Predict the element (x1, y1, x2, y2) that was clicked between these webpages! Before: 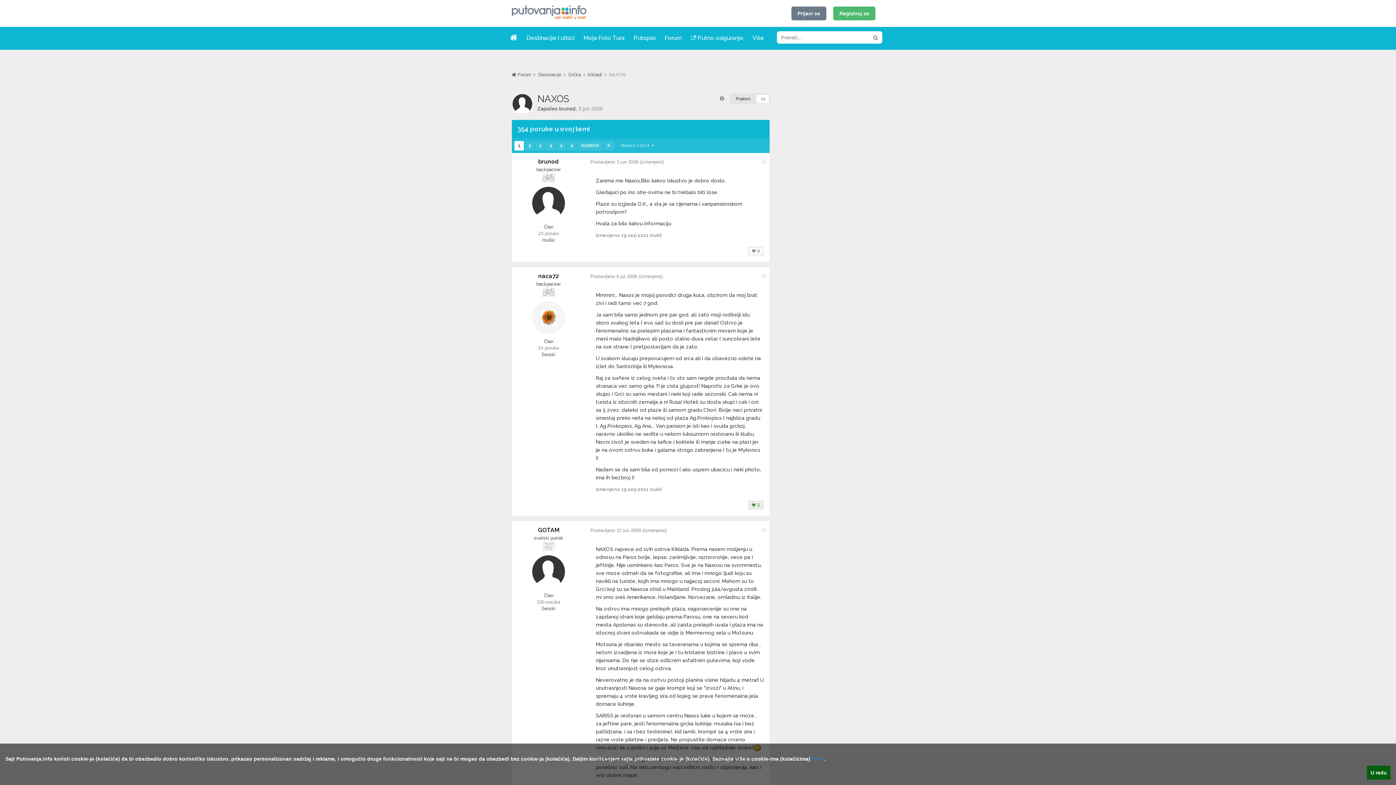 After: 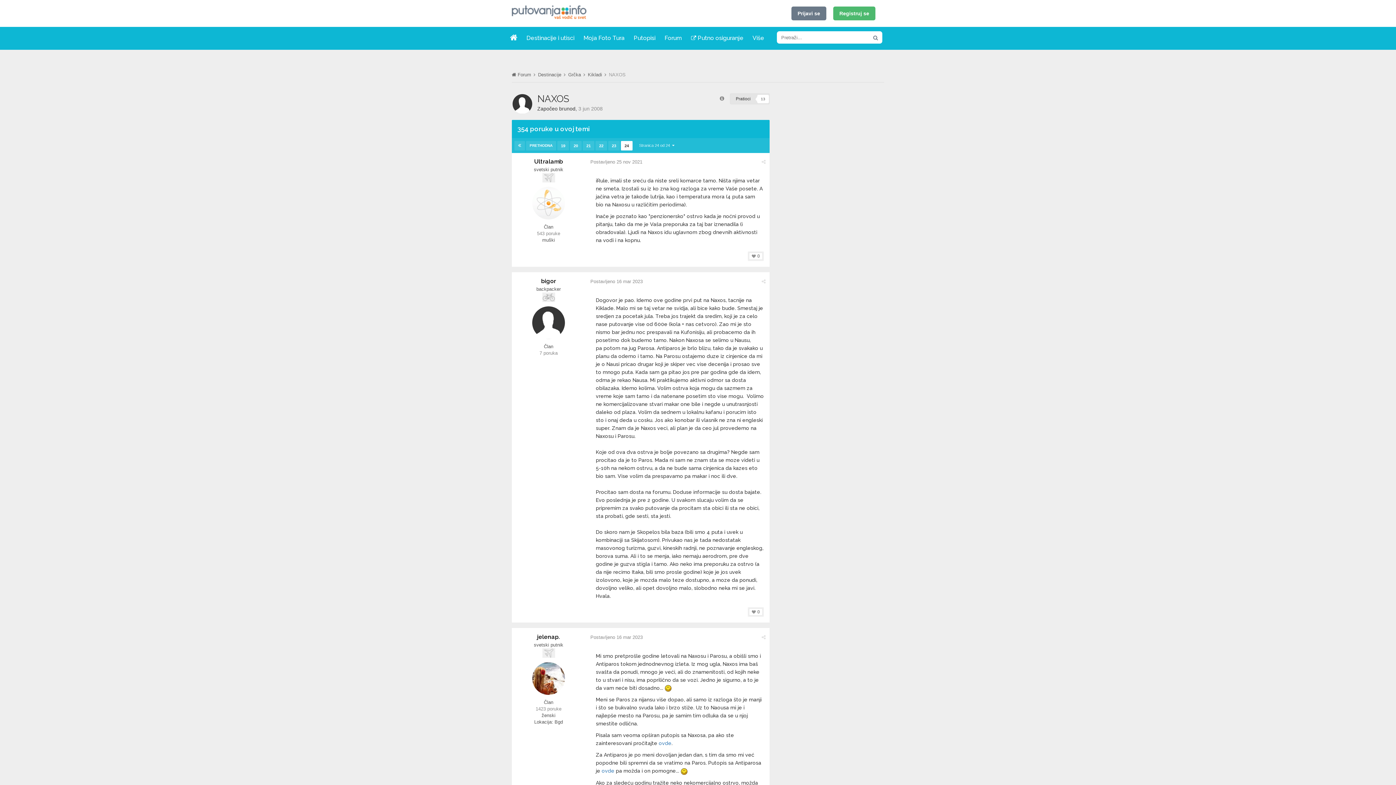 Action: bbox: (603, 141, 614, 150)